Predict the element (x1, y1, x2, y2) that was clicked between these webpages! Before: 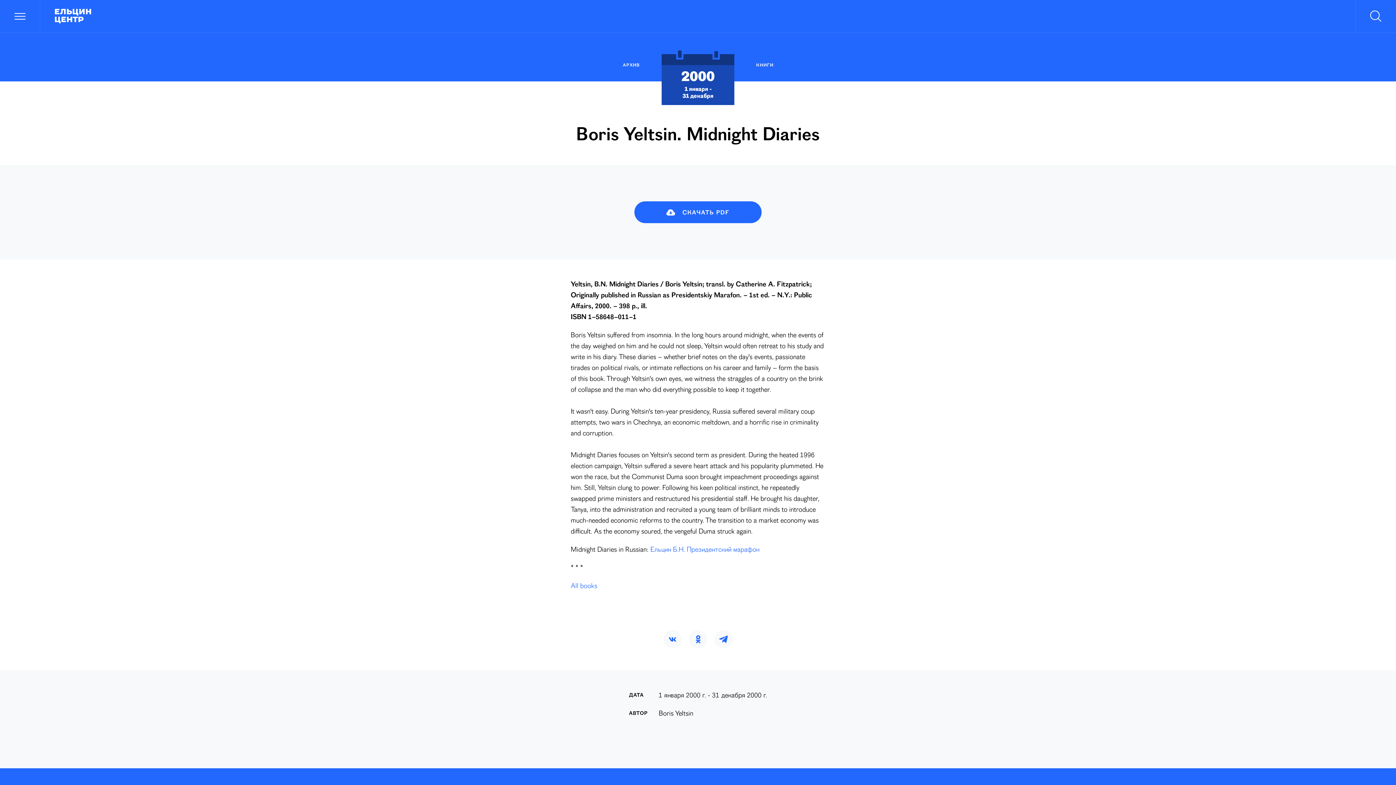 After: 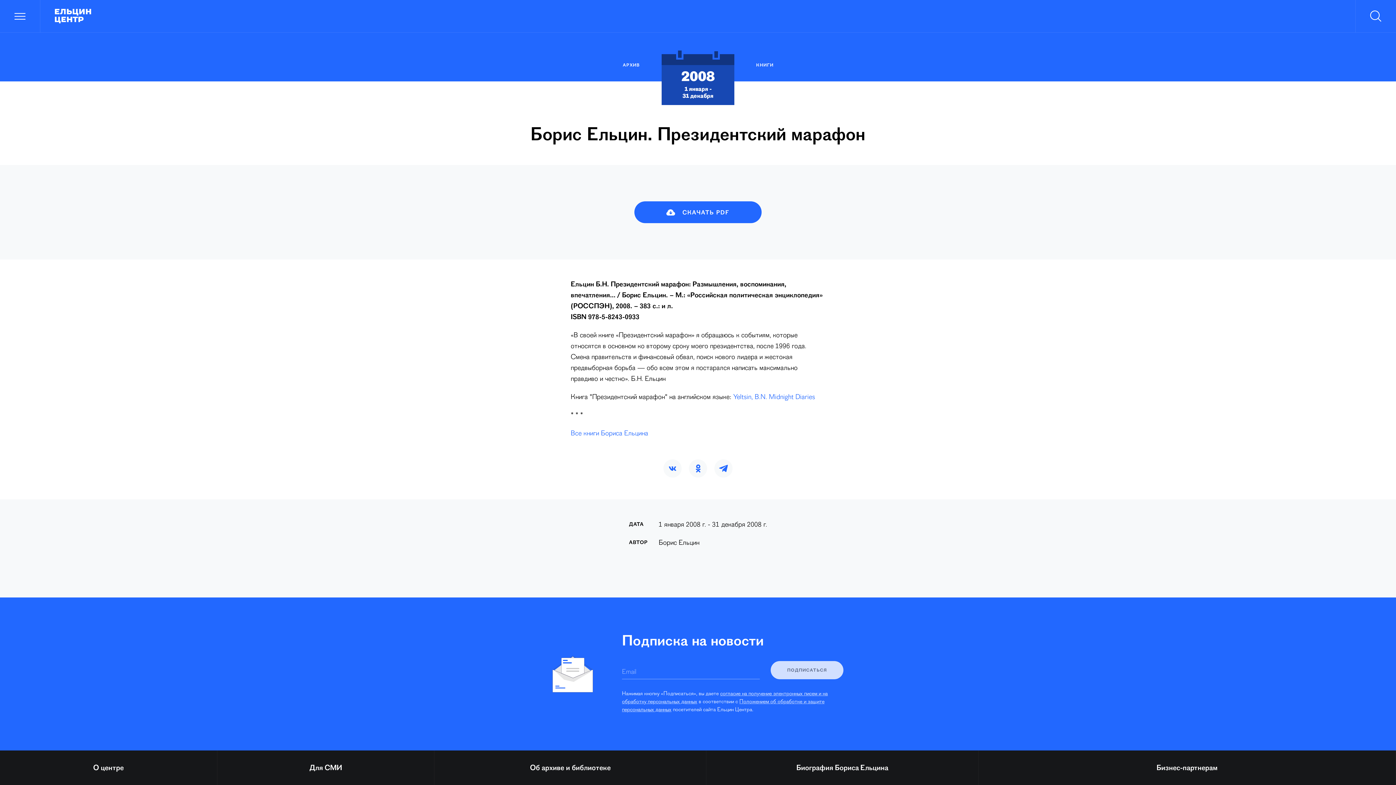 Action: label: Ельцин Б.Н. Президентский марафон bbox: (650, 546, 759, 553)